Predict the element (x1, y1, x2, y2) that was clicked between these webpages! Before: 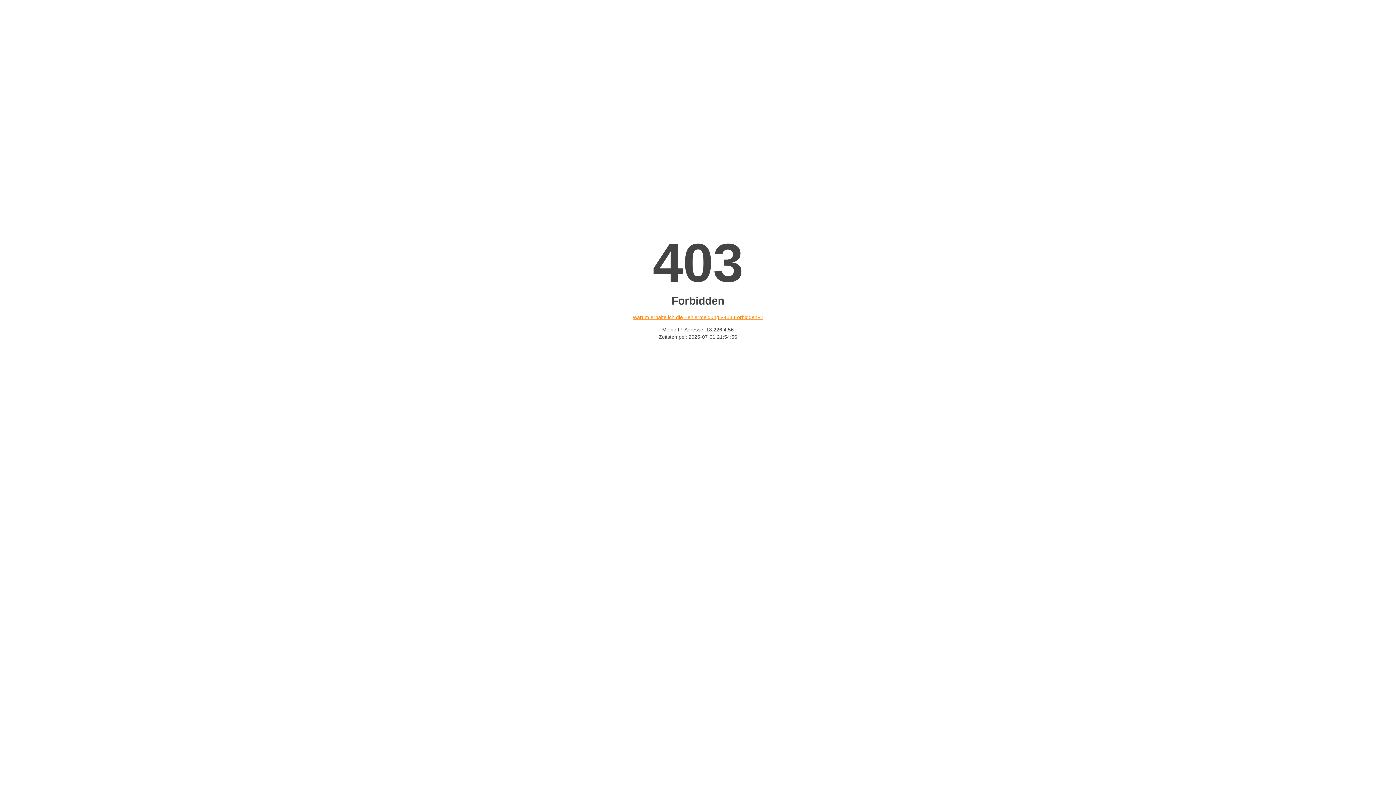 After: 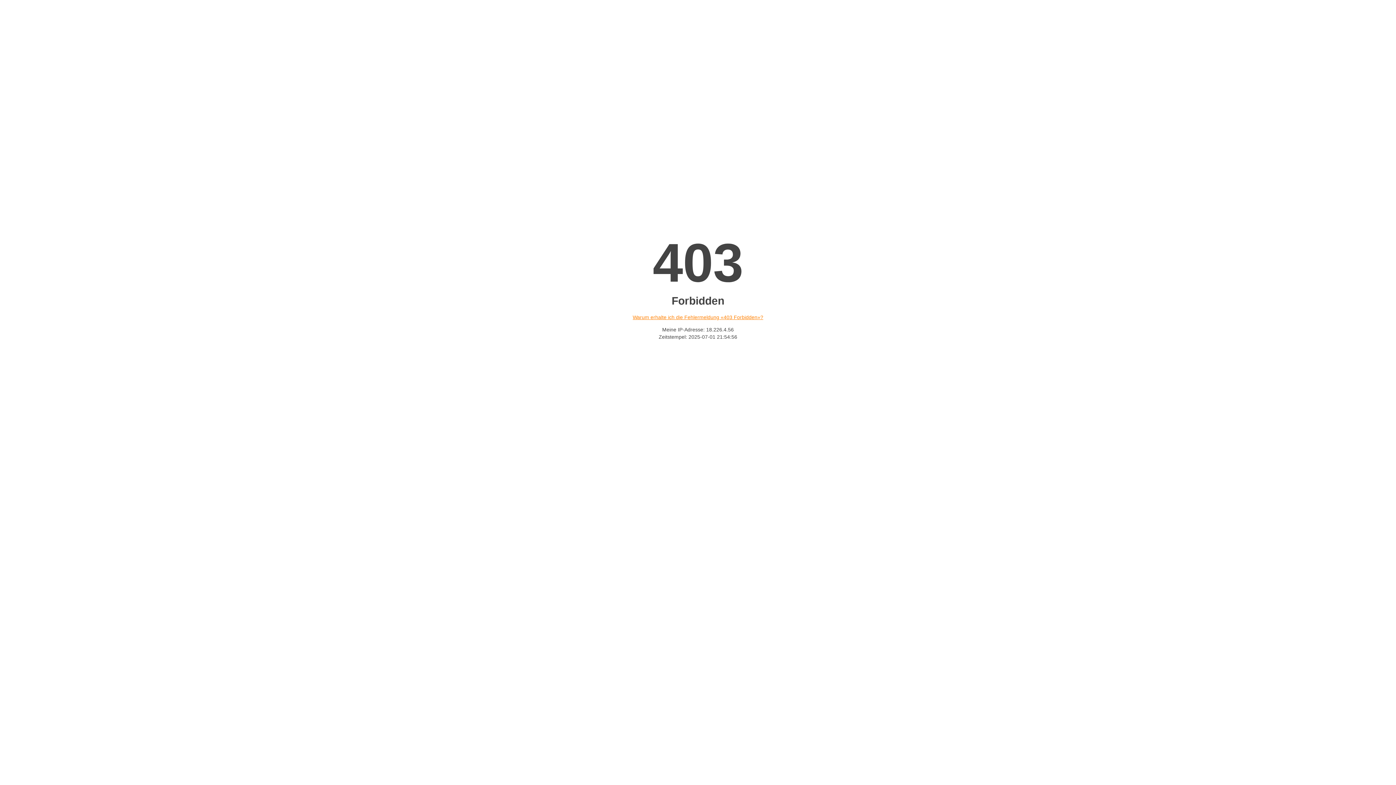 Action: label: Warum erhalte ich die Fehlermeldung «403 Forbidden»? bbox: (632, 314, 763, 320)